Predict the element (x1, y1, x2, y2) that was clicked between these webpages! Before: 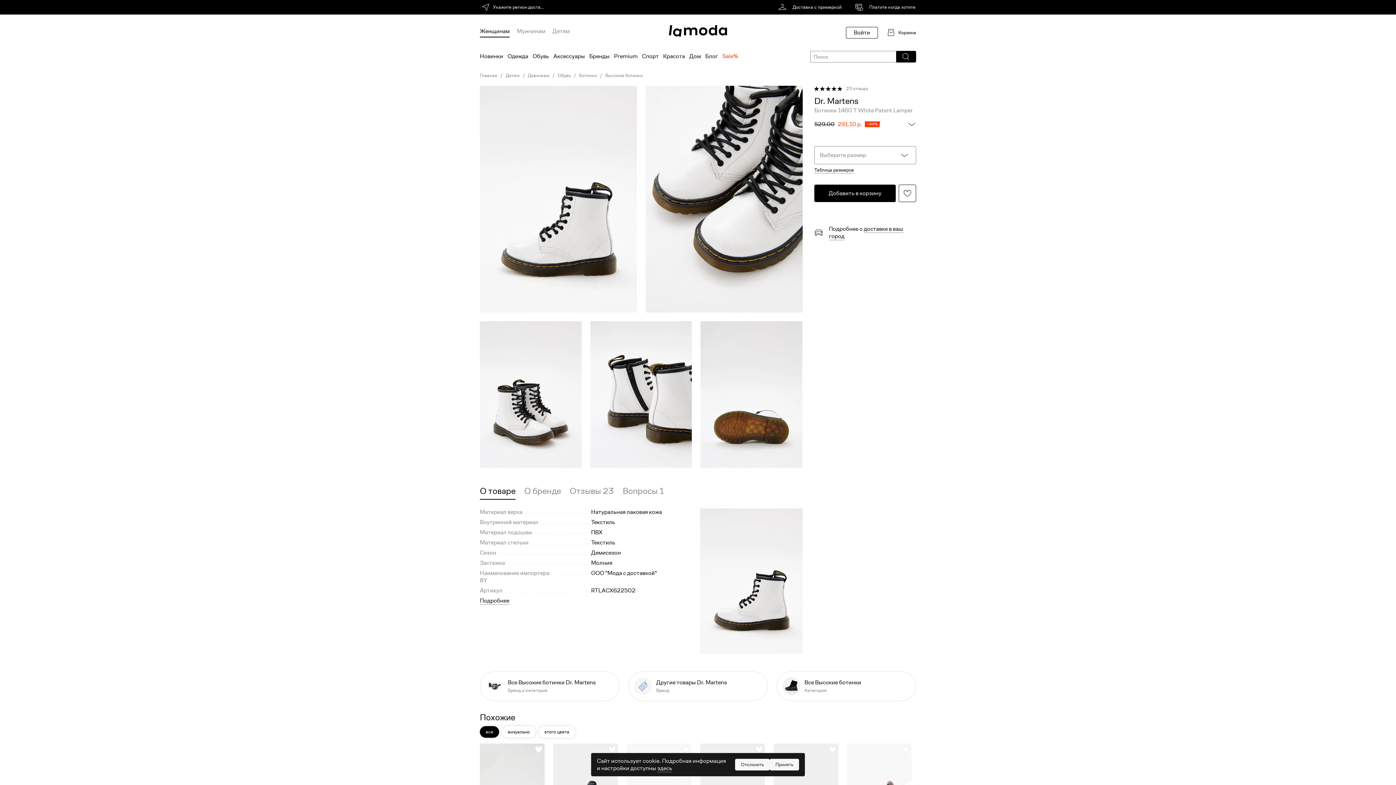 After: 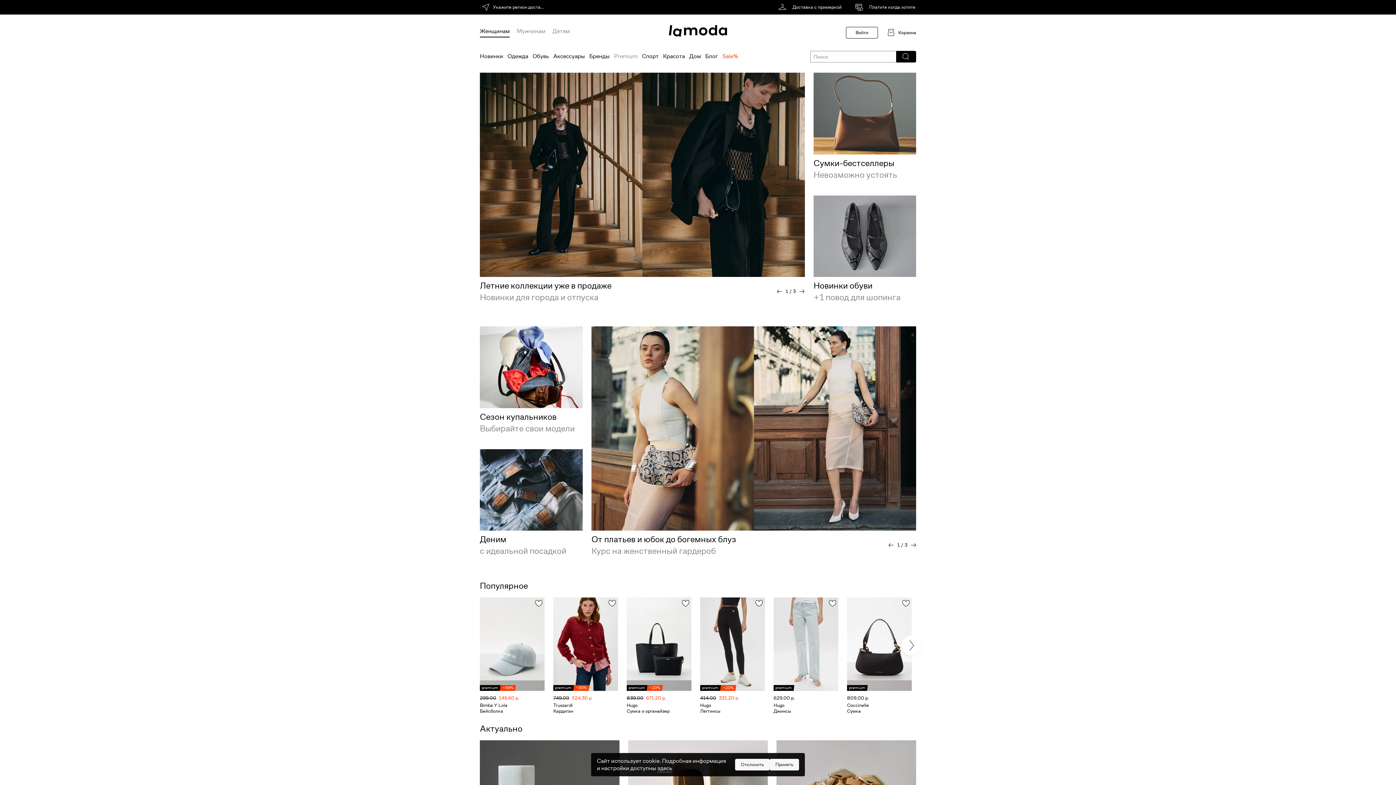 Action: bbox: (614, 47, 637, 65) label: Premium